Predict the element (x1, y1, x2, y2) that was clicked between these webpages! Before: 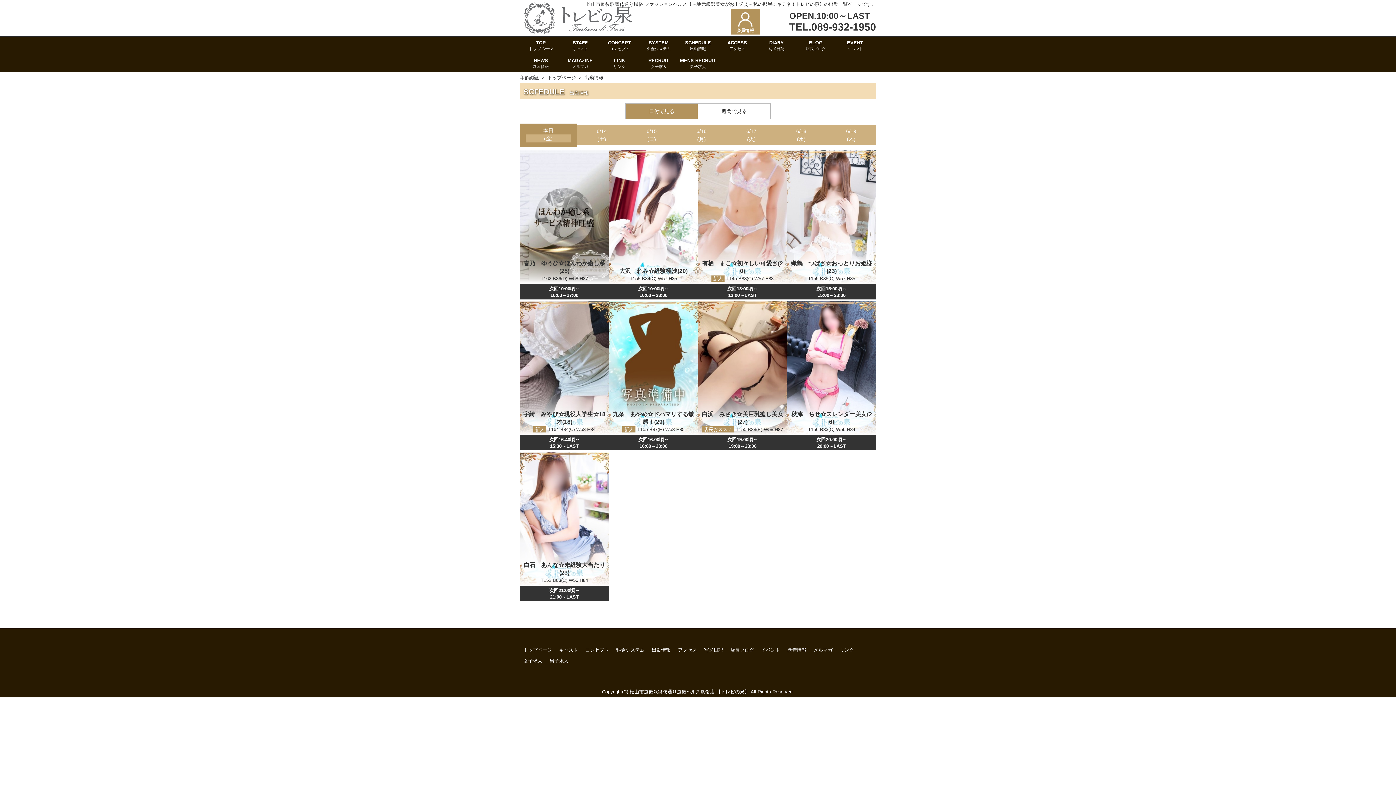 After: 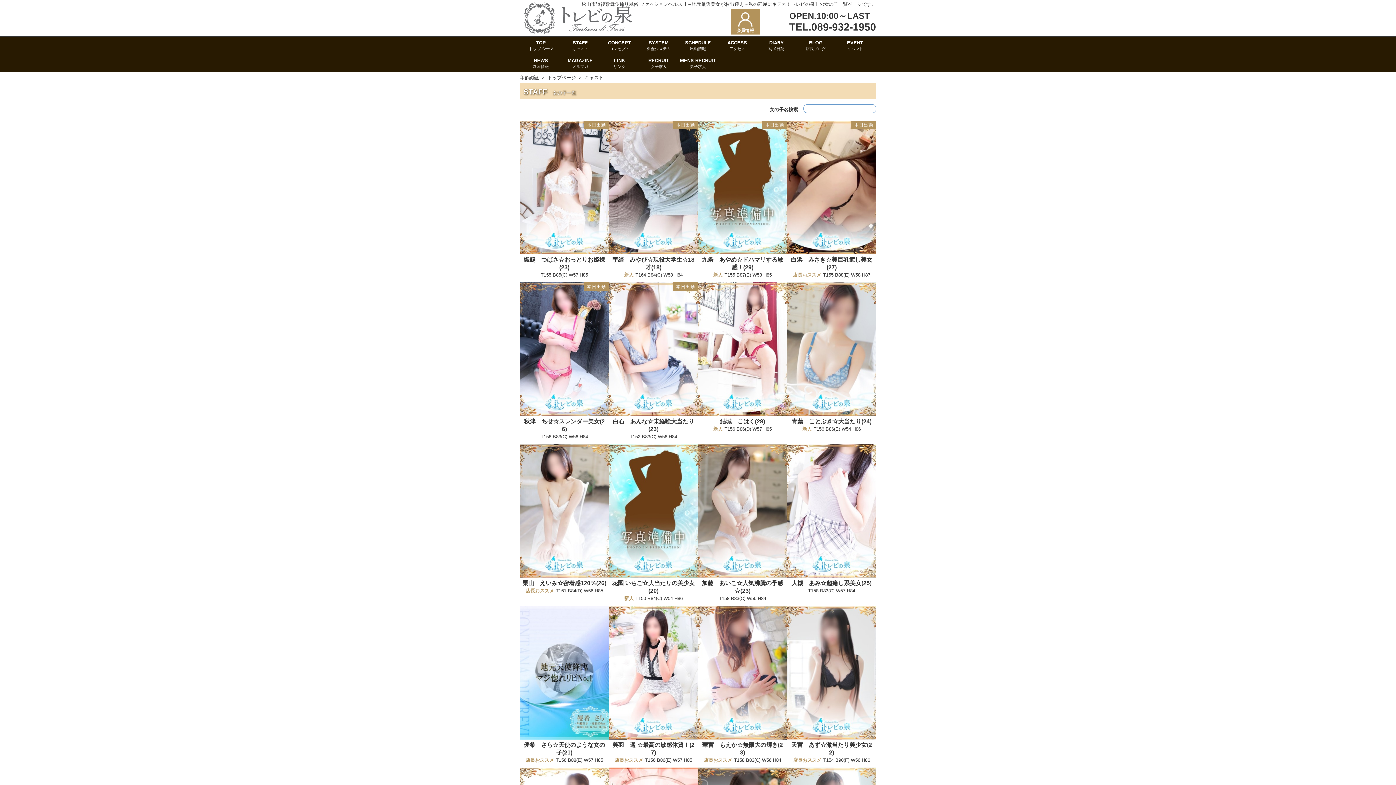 Action: label: STAFF
キャスト bbox: (560, 36, 600, 54)